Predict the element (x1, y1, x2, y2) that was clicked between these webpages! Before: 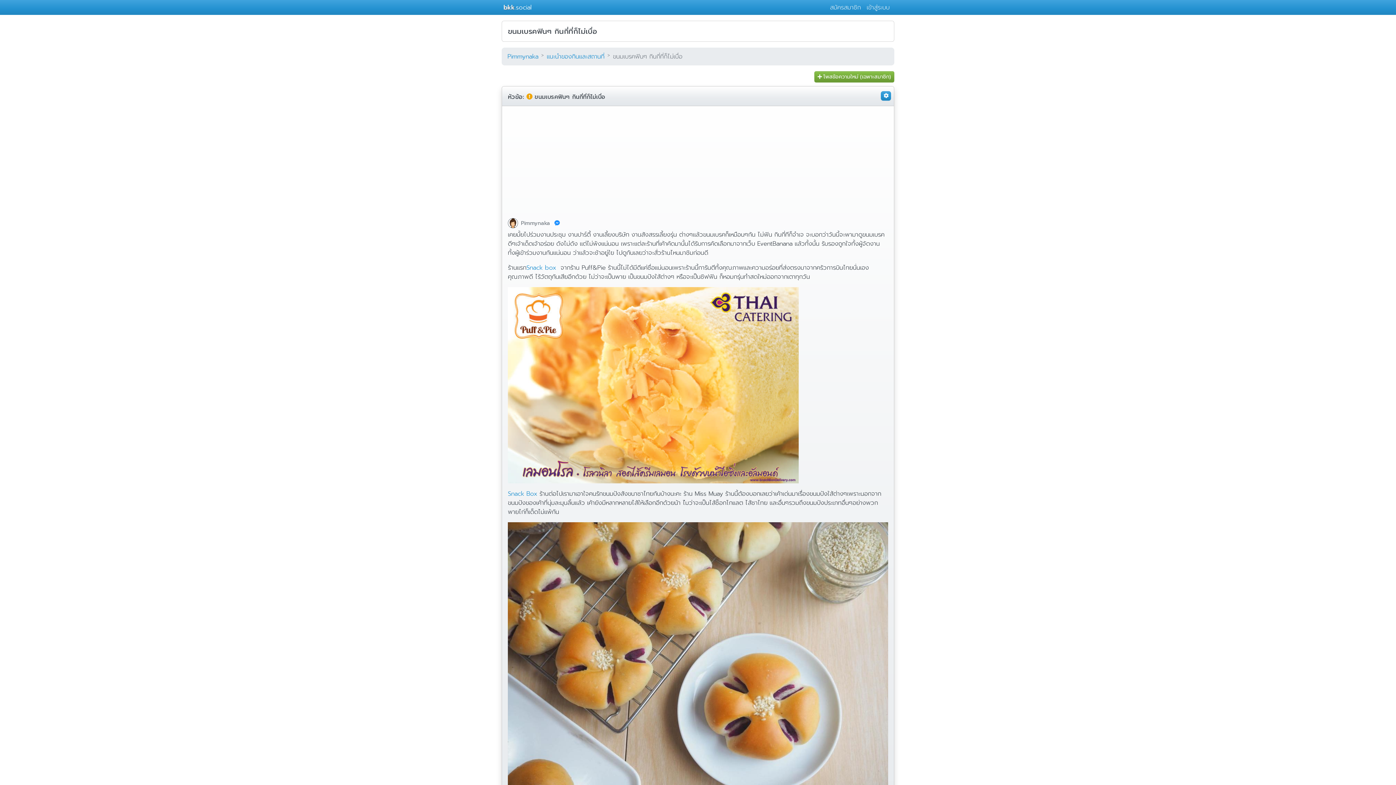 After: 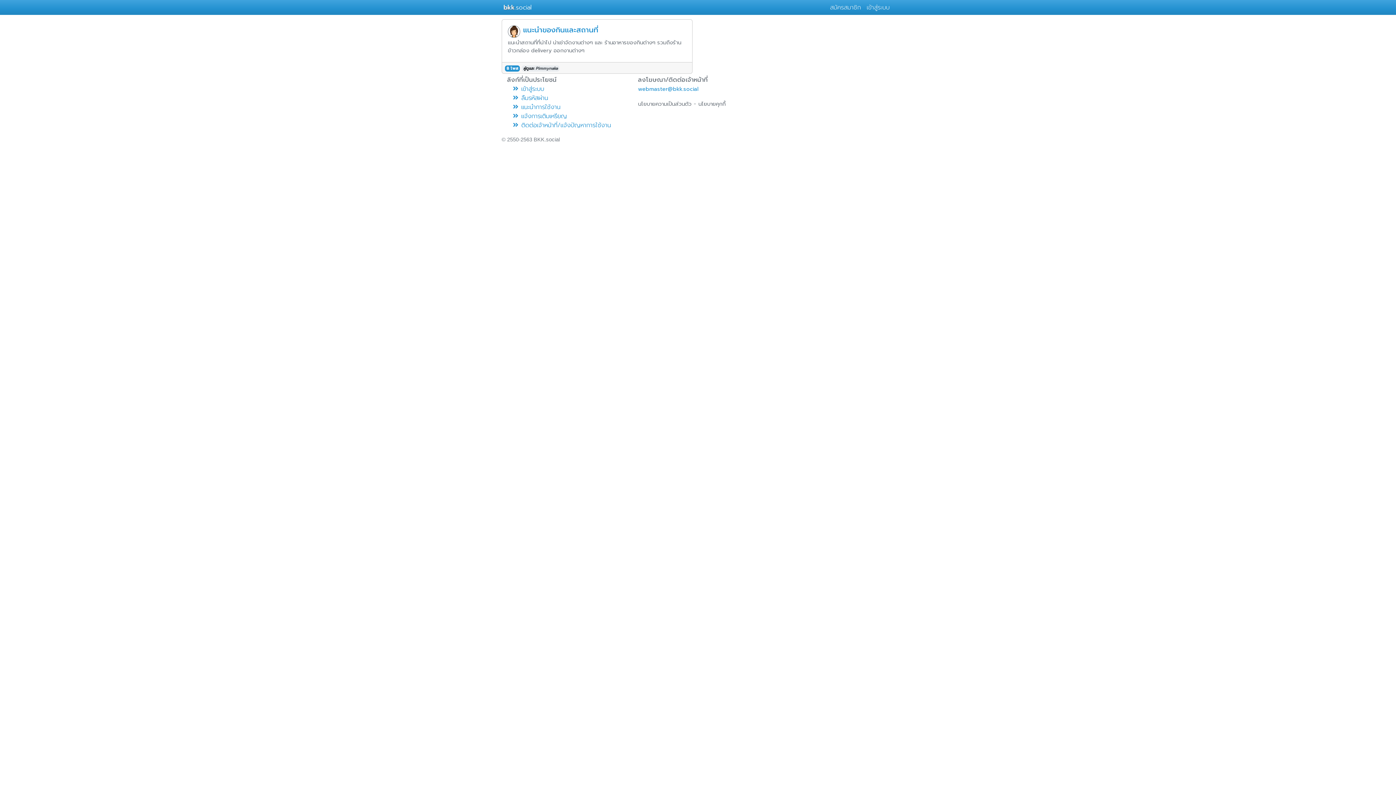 Action: bbox: (507, 52, 538, 61) label: Pimmynaka